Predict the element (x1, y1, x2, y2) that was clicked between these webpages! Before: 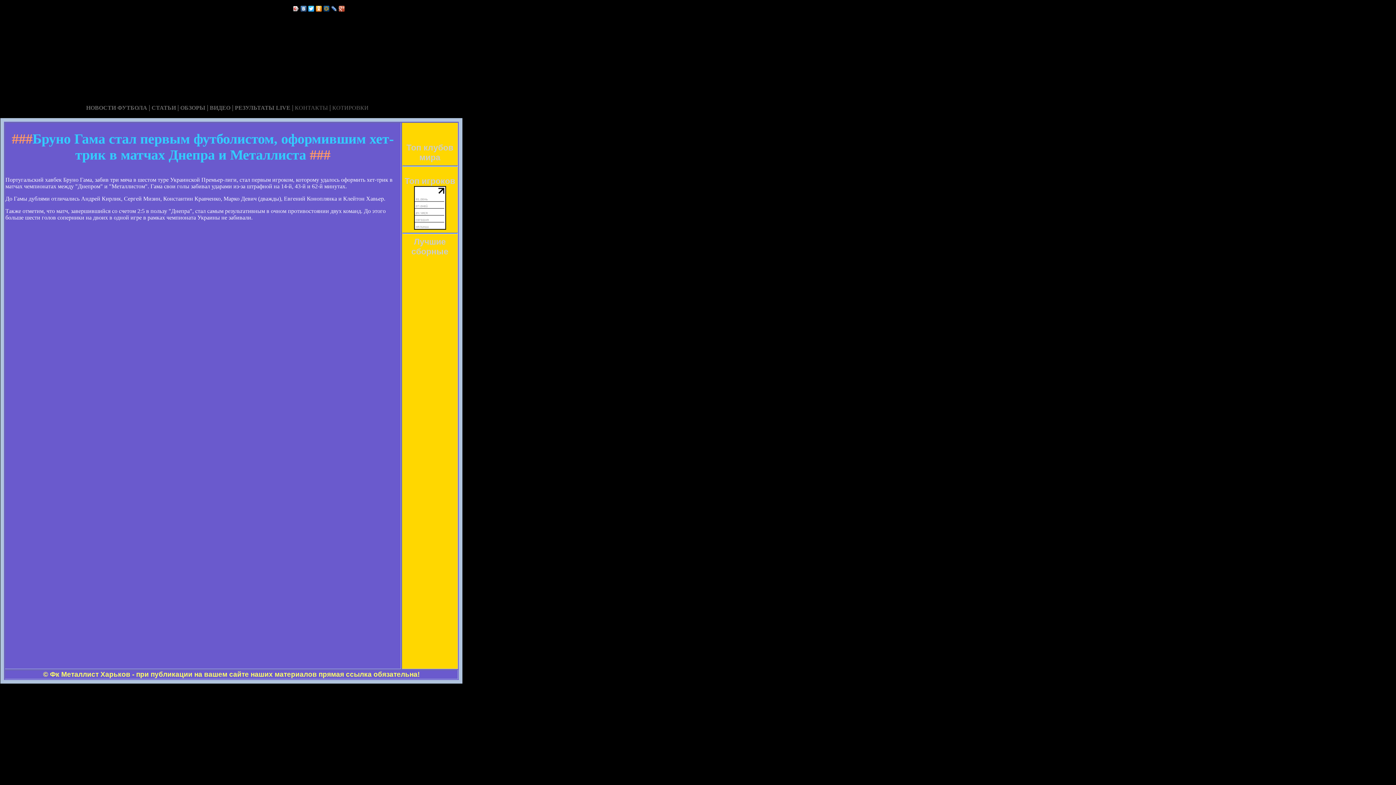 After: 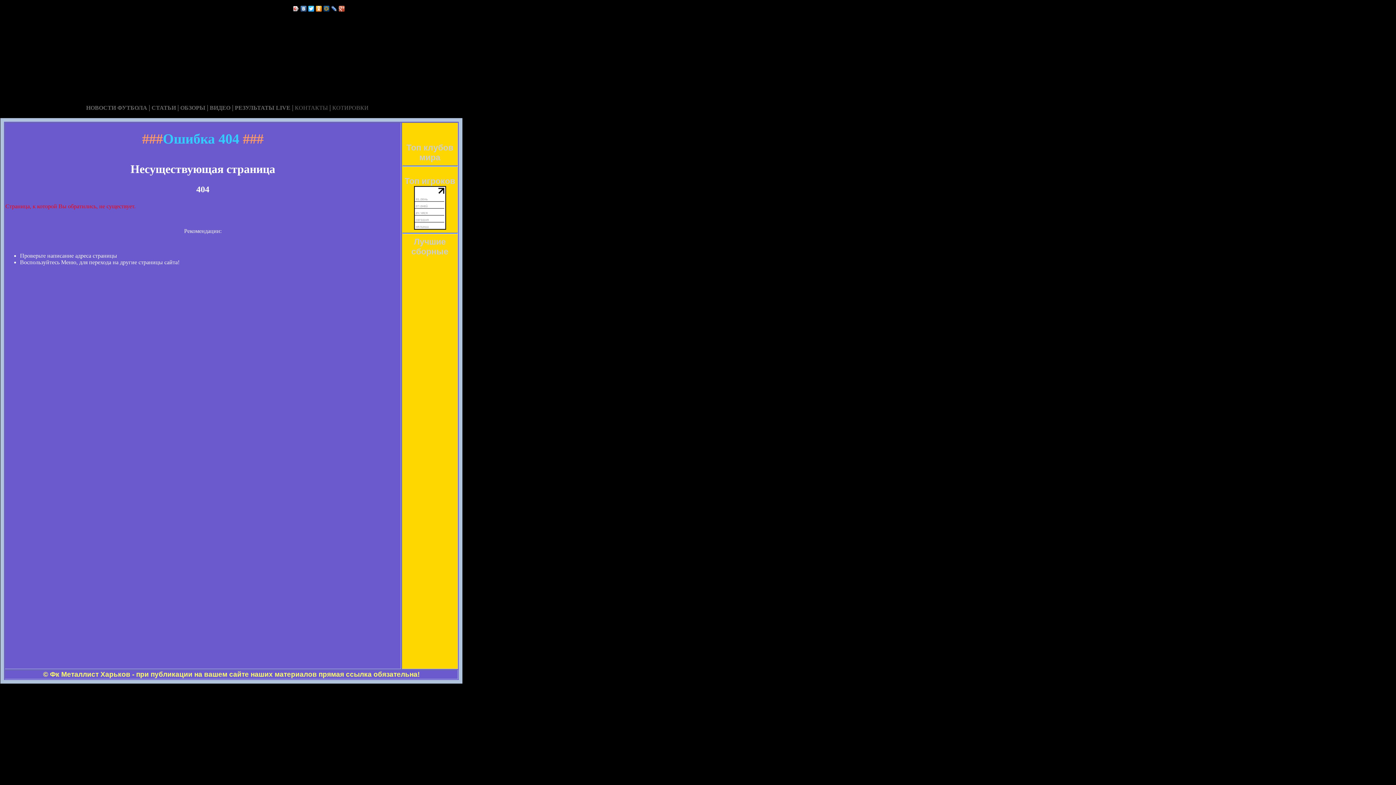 Action: bbox: (2, 0, 4, 6) label:  